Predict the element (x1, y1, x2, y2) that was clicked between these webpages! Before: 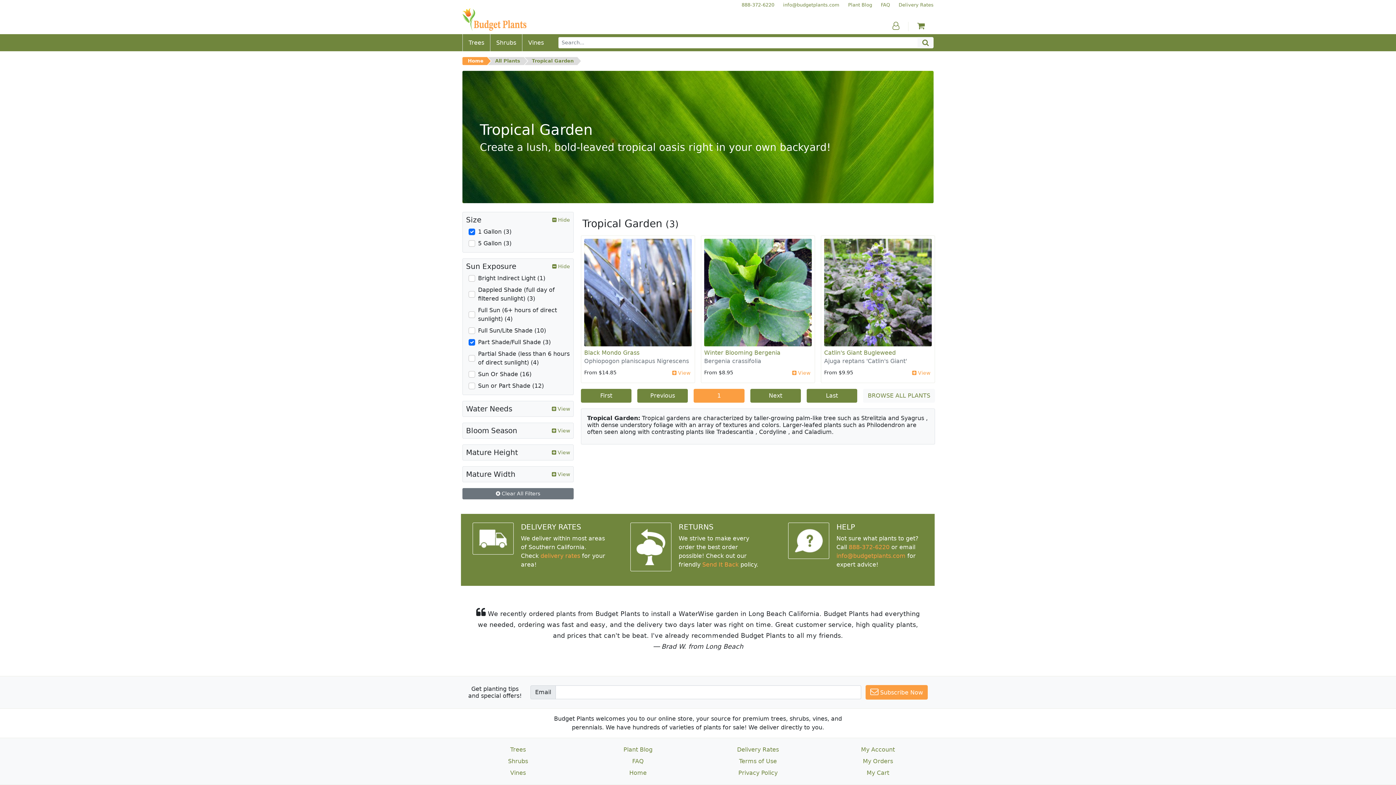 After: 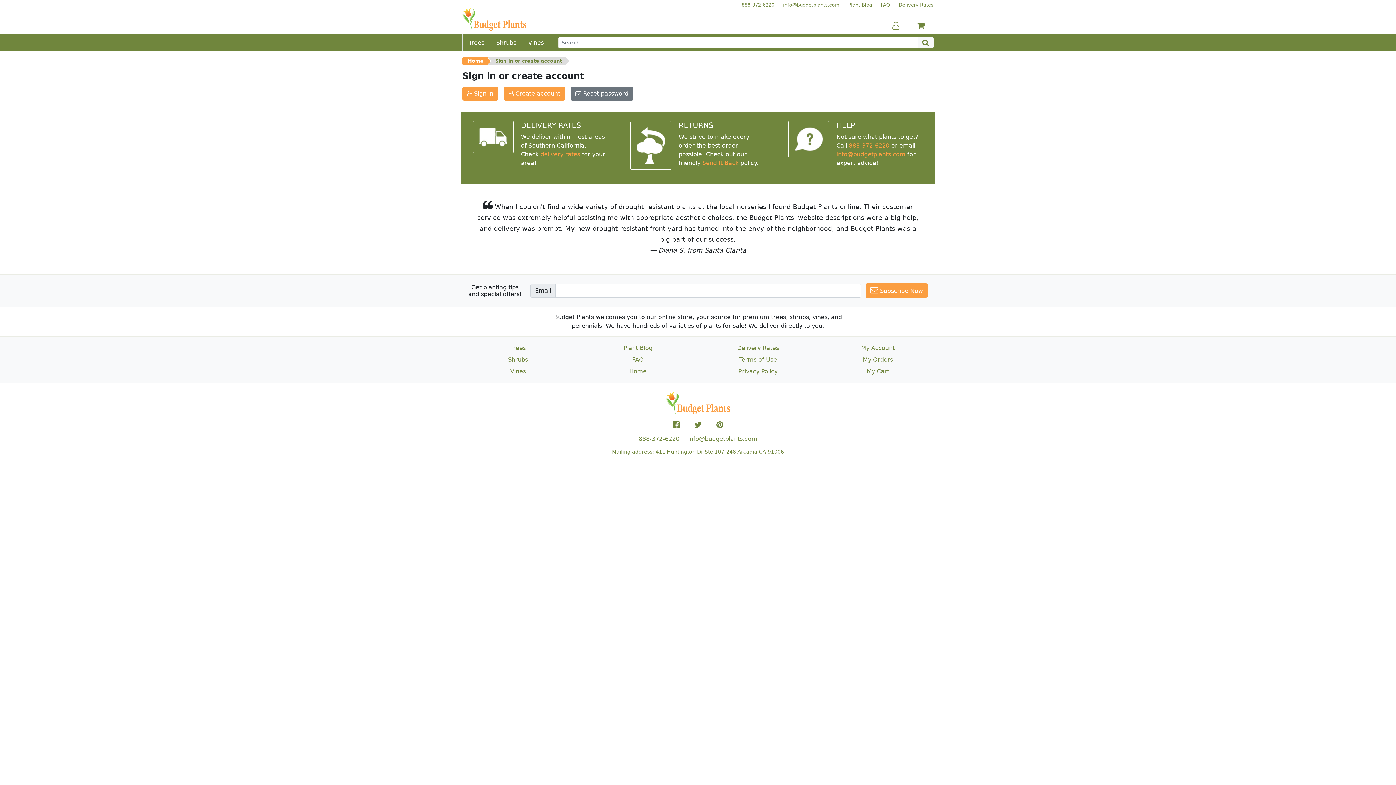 Action: label: My Account bbox: (859, 745, 896, 754)